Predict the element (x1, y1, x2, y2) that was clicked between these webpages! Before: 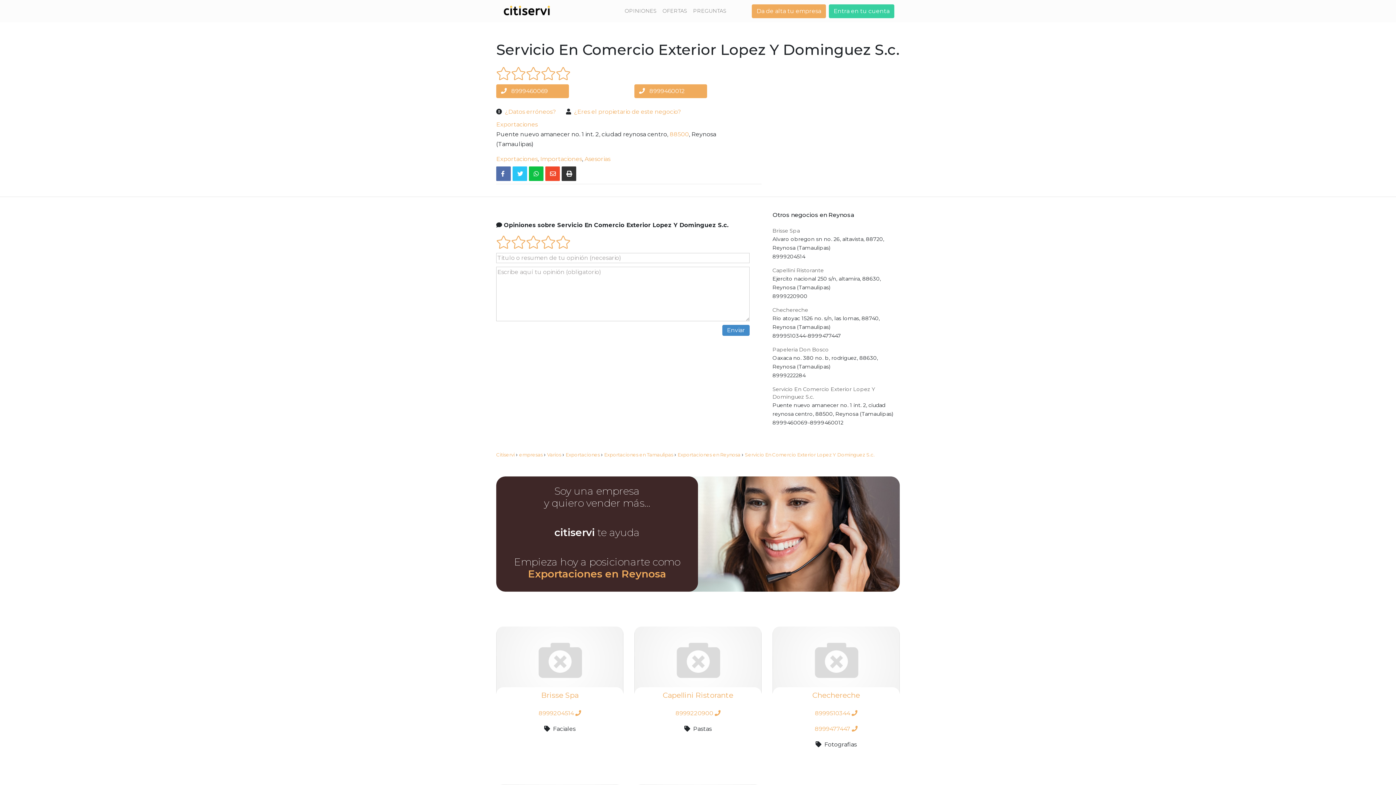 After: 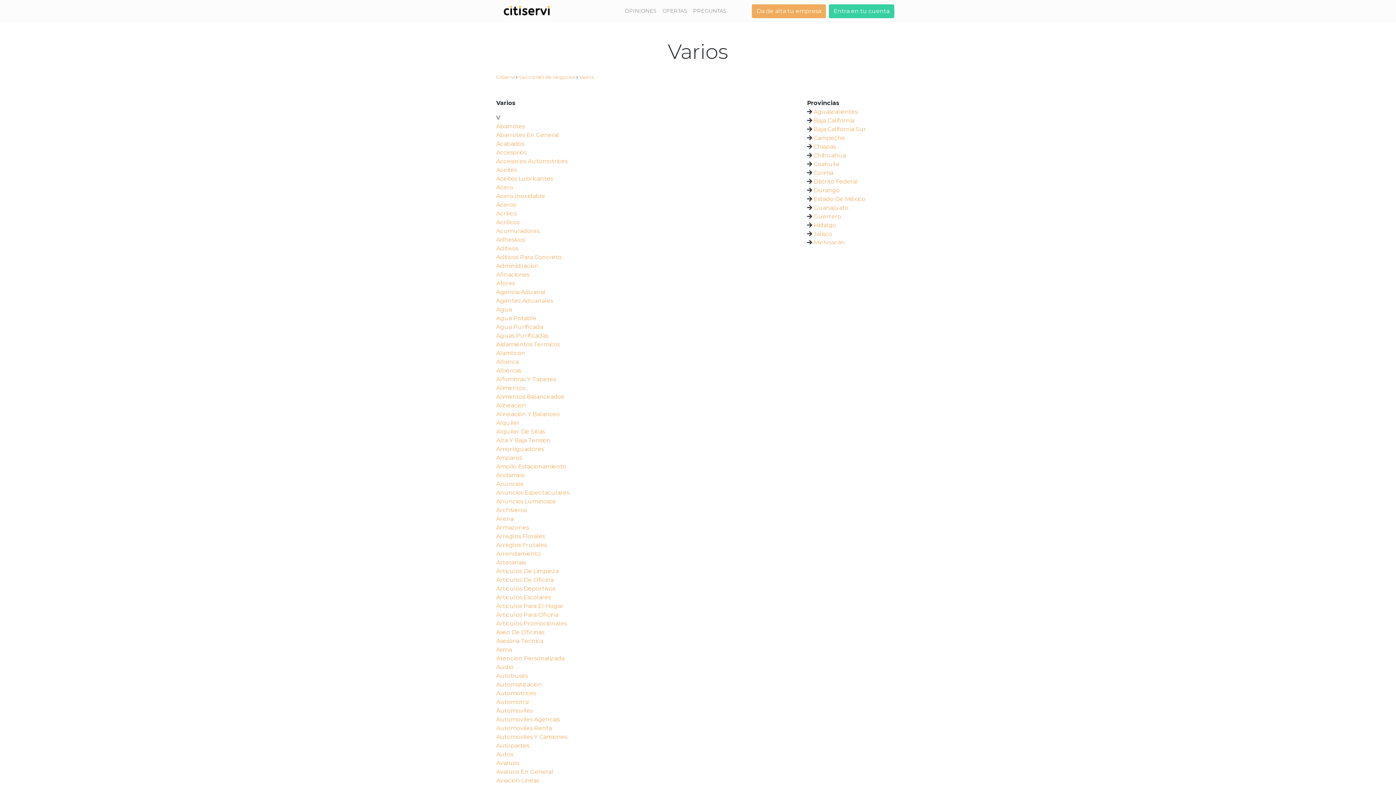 Action: label: Varios  bbox: (547, 451, 562, 458)